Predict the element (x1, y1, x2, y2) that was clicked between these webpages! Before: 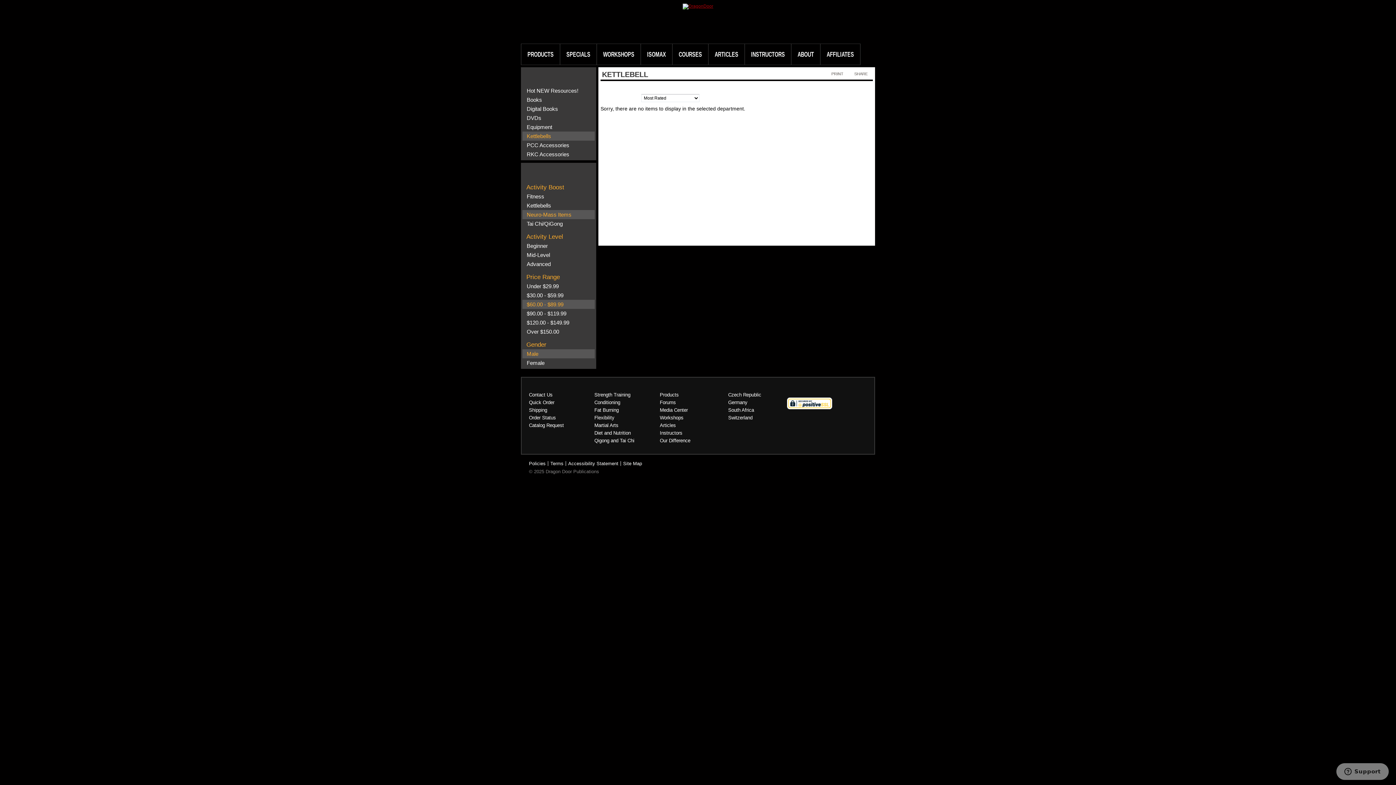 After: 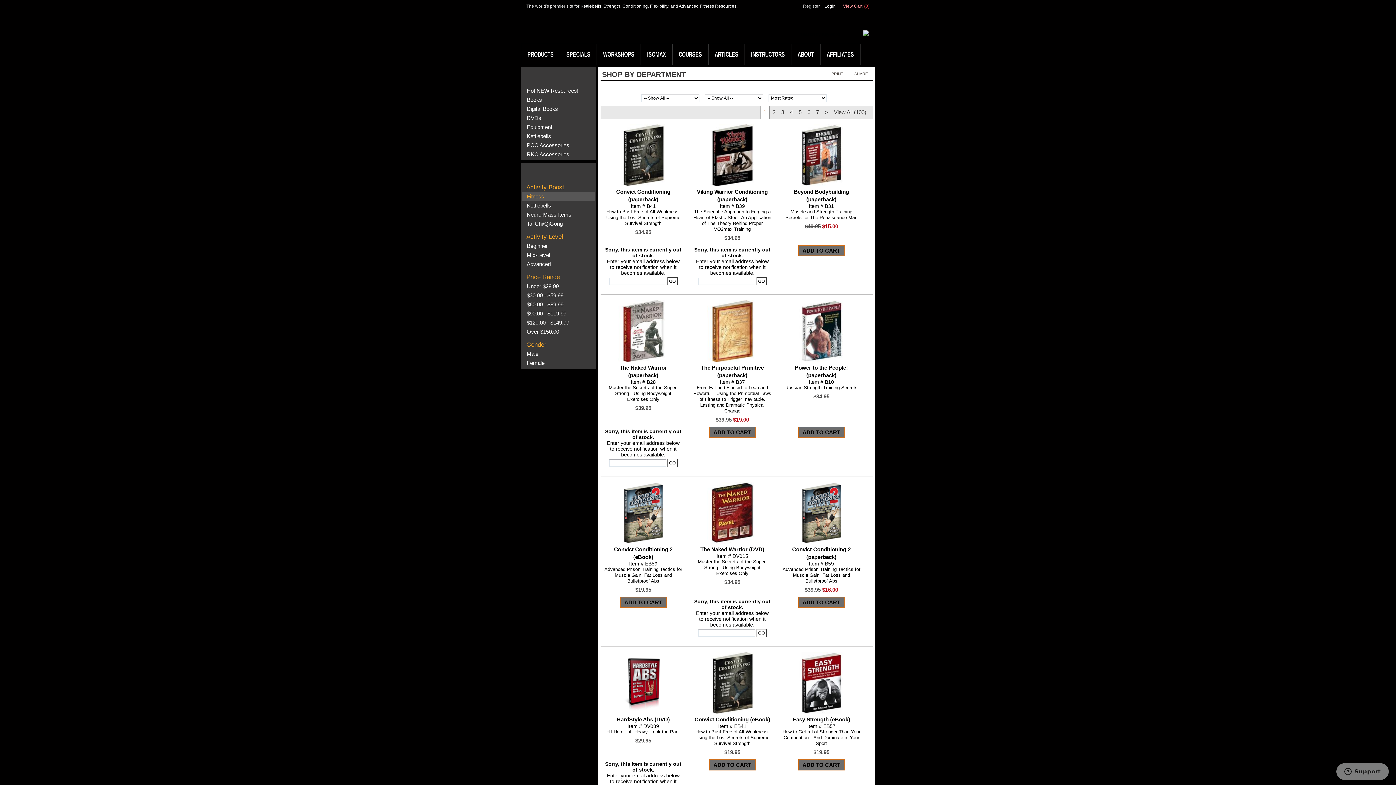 Action: label: Conditioning bbox: (594, 400, 620, 405)